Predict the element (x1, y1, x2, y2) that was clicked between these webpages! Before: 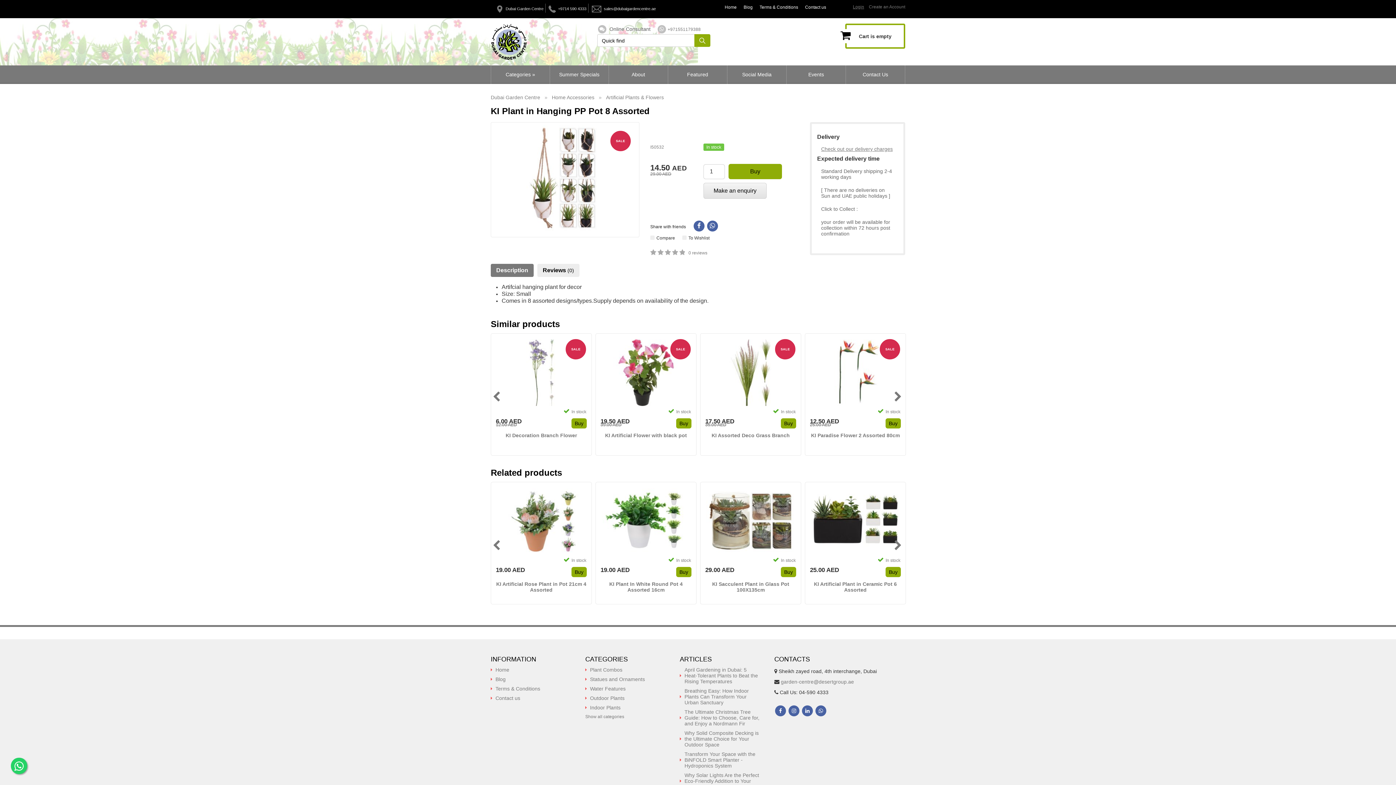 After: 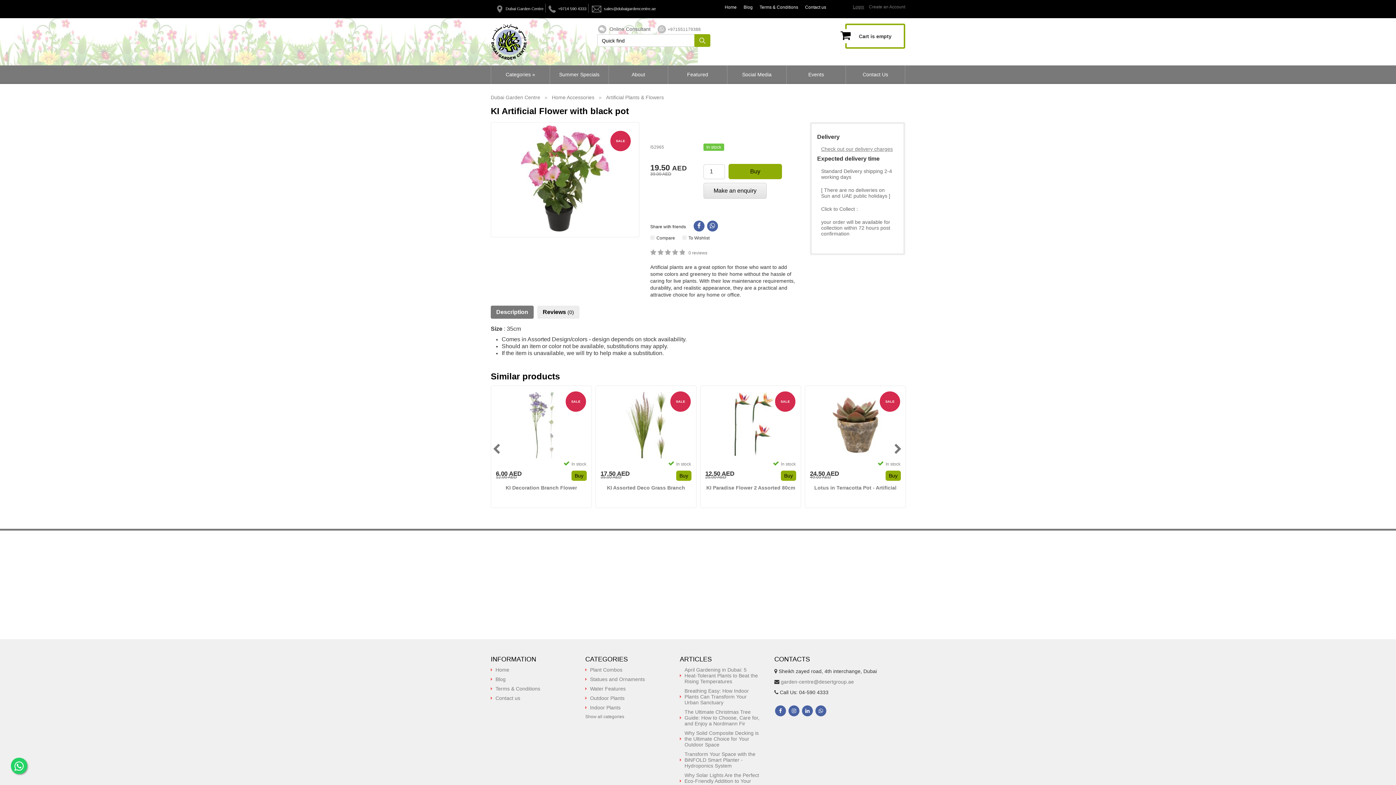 Action: bbox: (600, 337, 691, 408)